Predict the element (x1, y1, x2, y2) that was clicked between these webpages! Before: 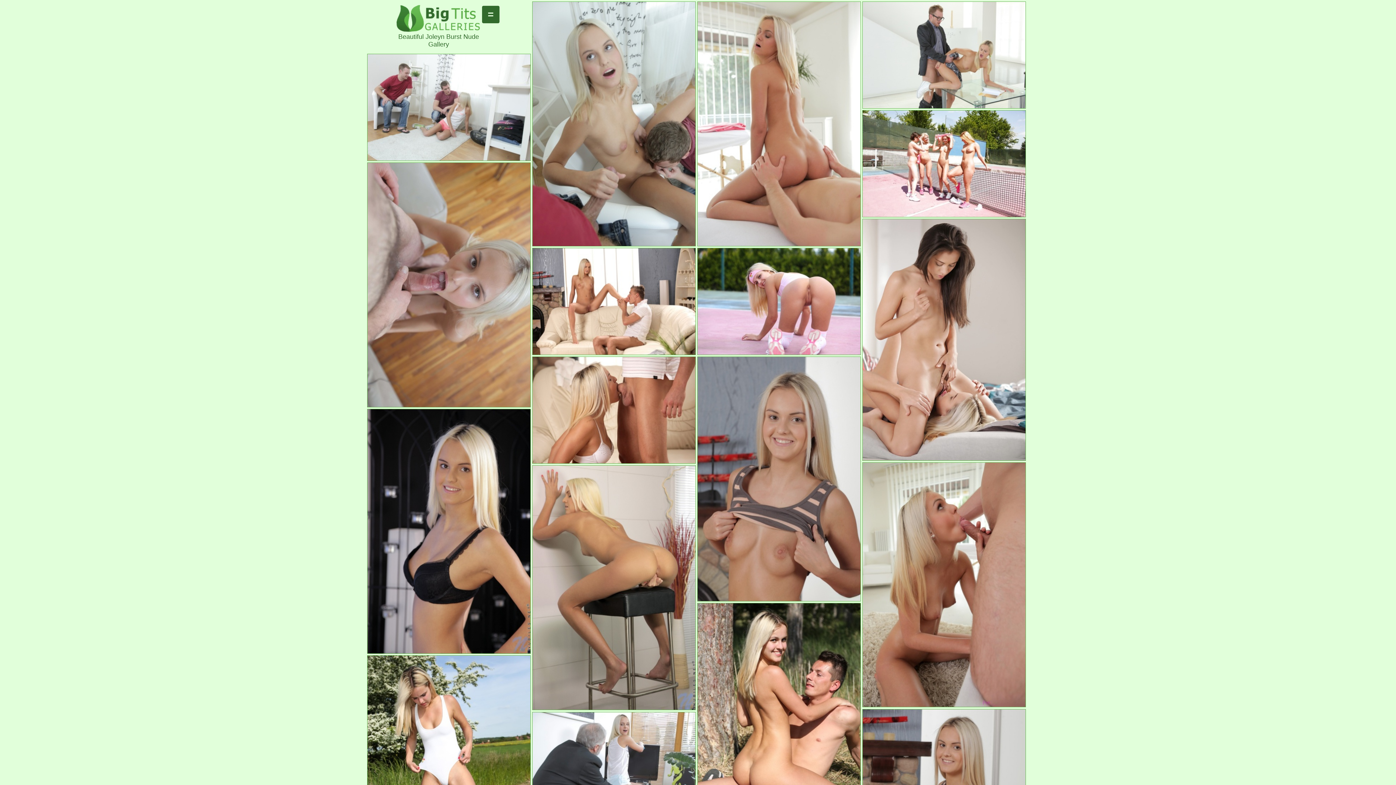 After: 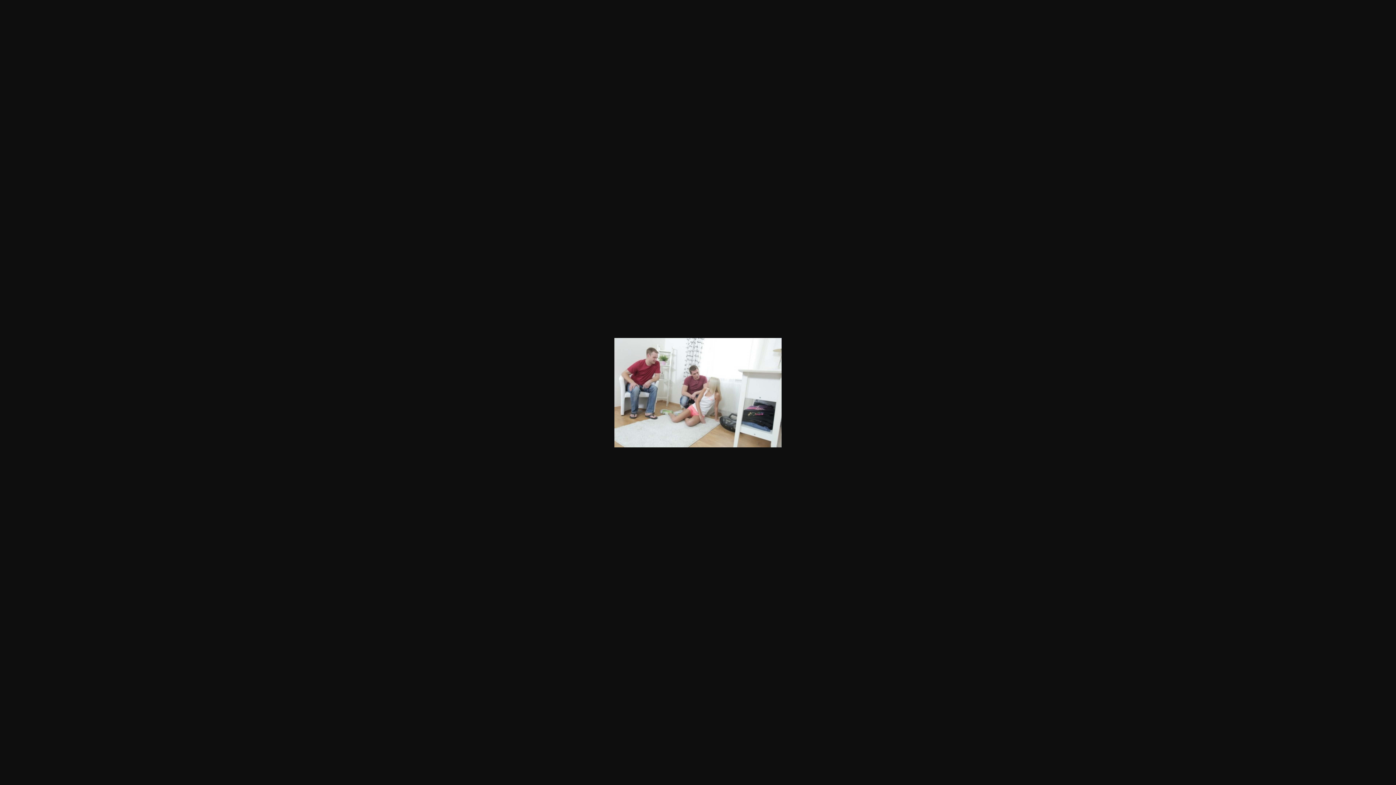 Action: bbox: (367, 53, 530, 161)